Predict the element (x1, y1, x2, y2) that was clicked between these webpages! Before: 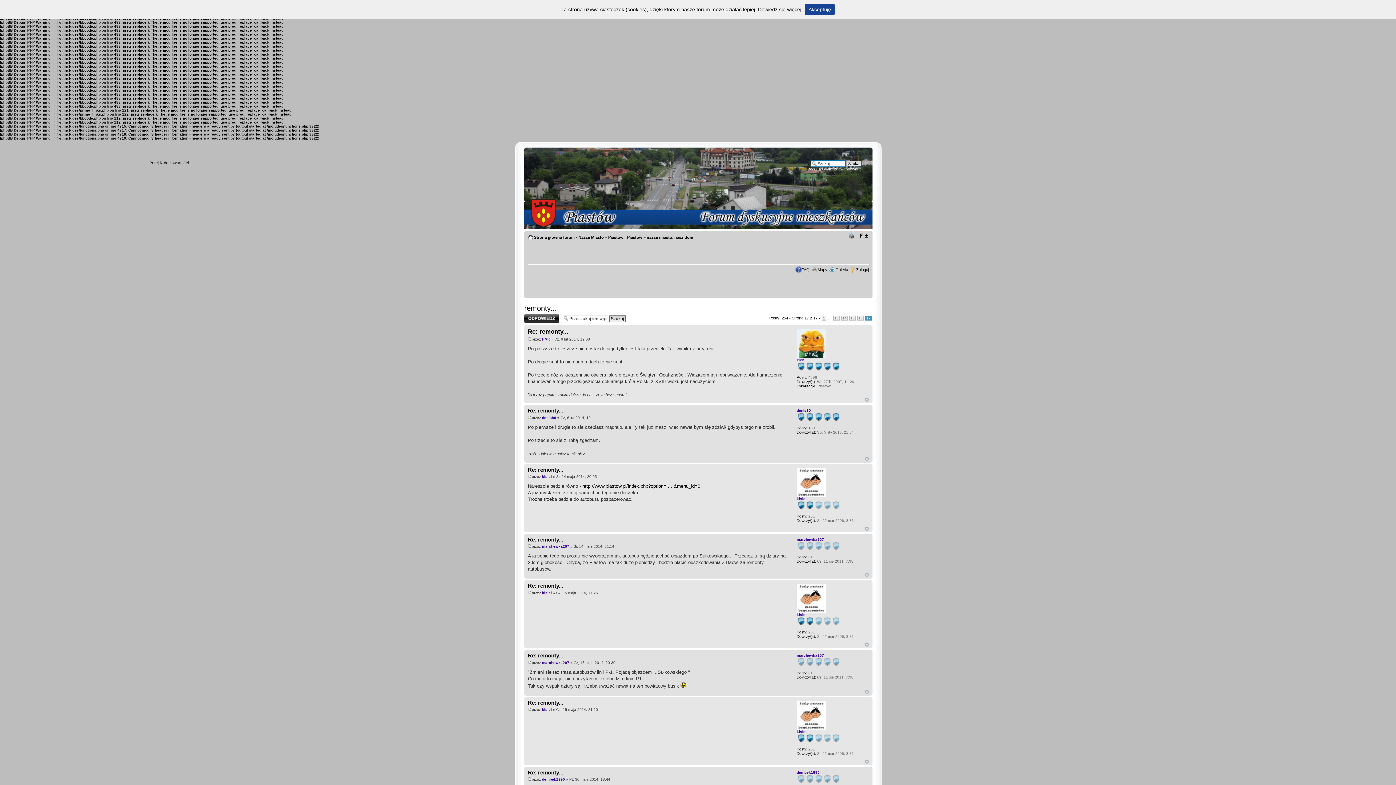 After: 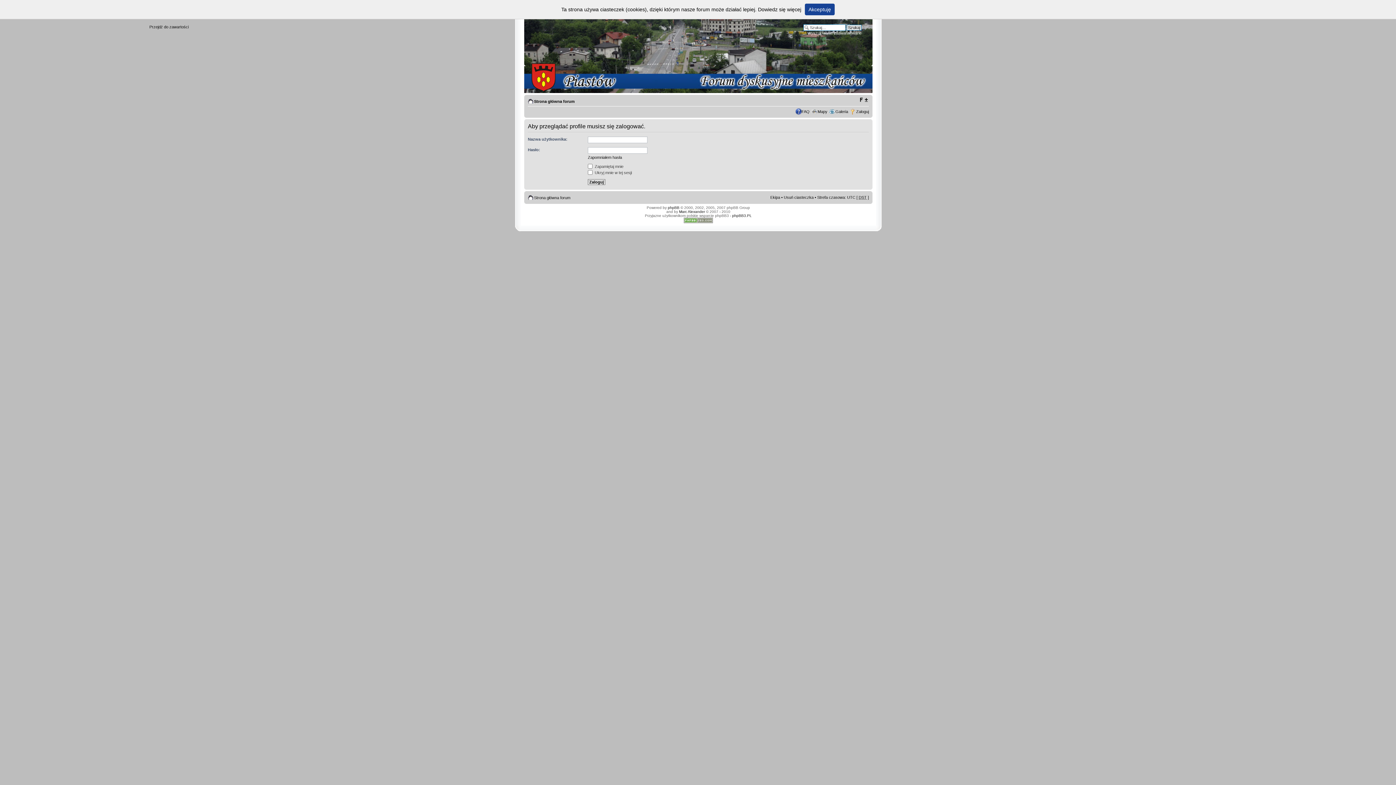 Action: bbox: (796, 653, 824, 657) label: marchewka207